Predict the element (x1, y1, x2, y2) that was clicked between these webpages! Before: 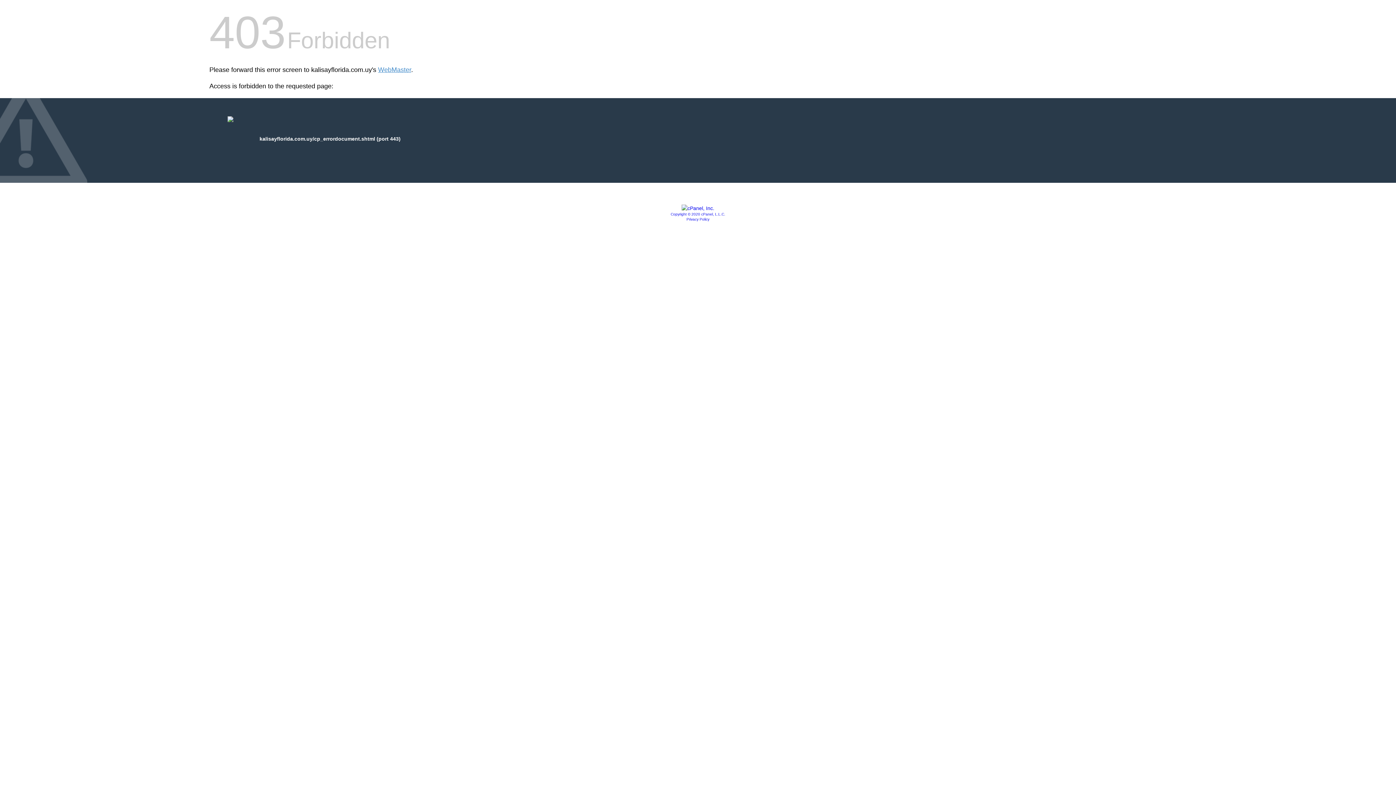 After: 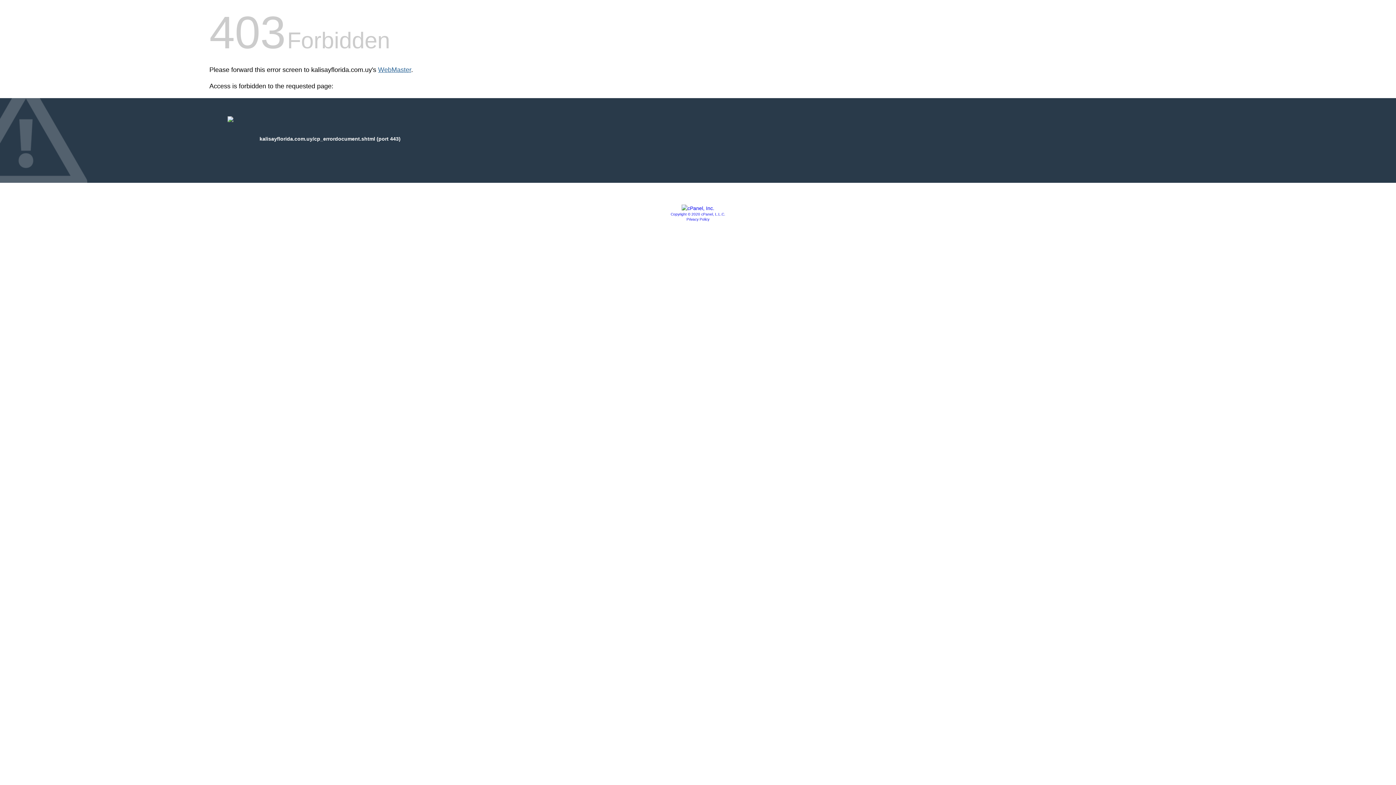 Action: label: WebMaster bbox: (378, 66, 411, 73)